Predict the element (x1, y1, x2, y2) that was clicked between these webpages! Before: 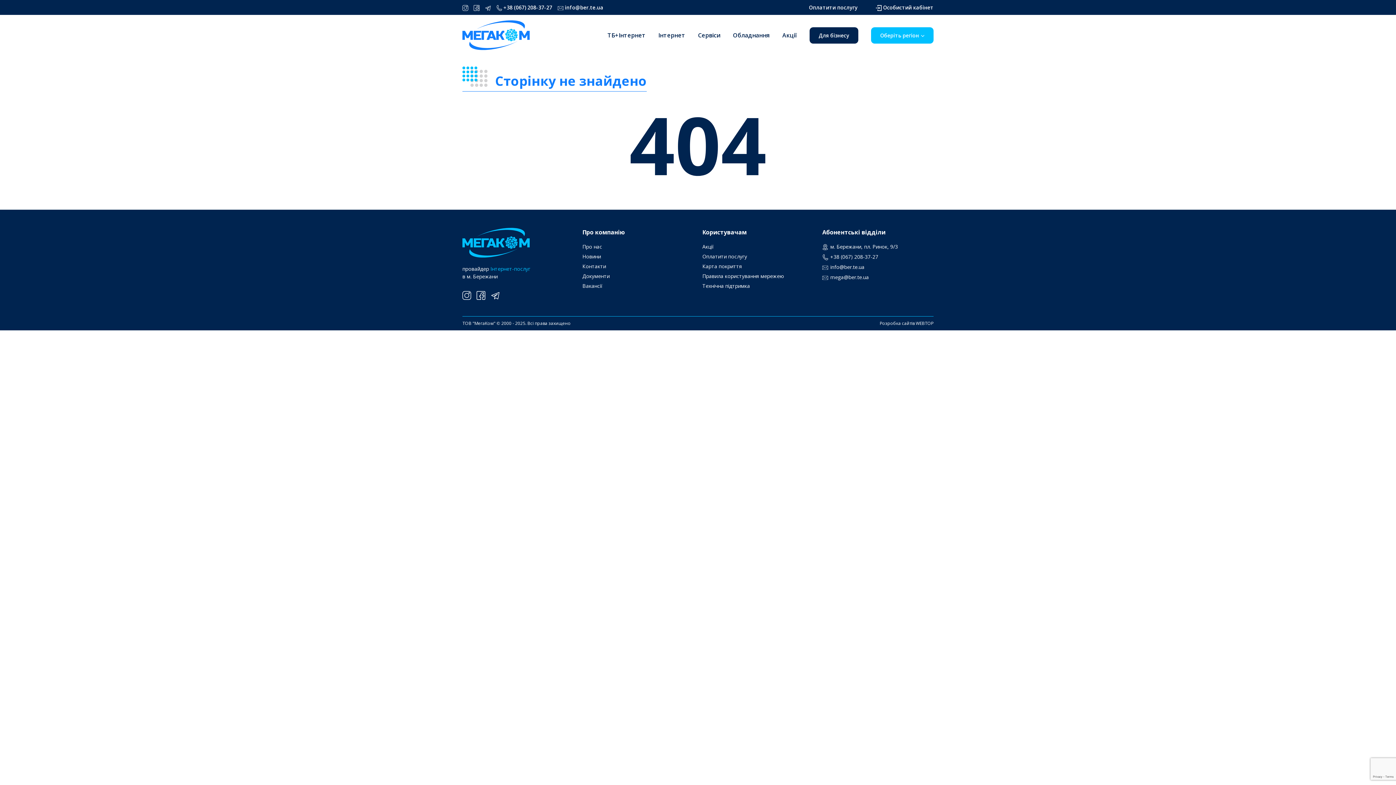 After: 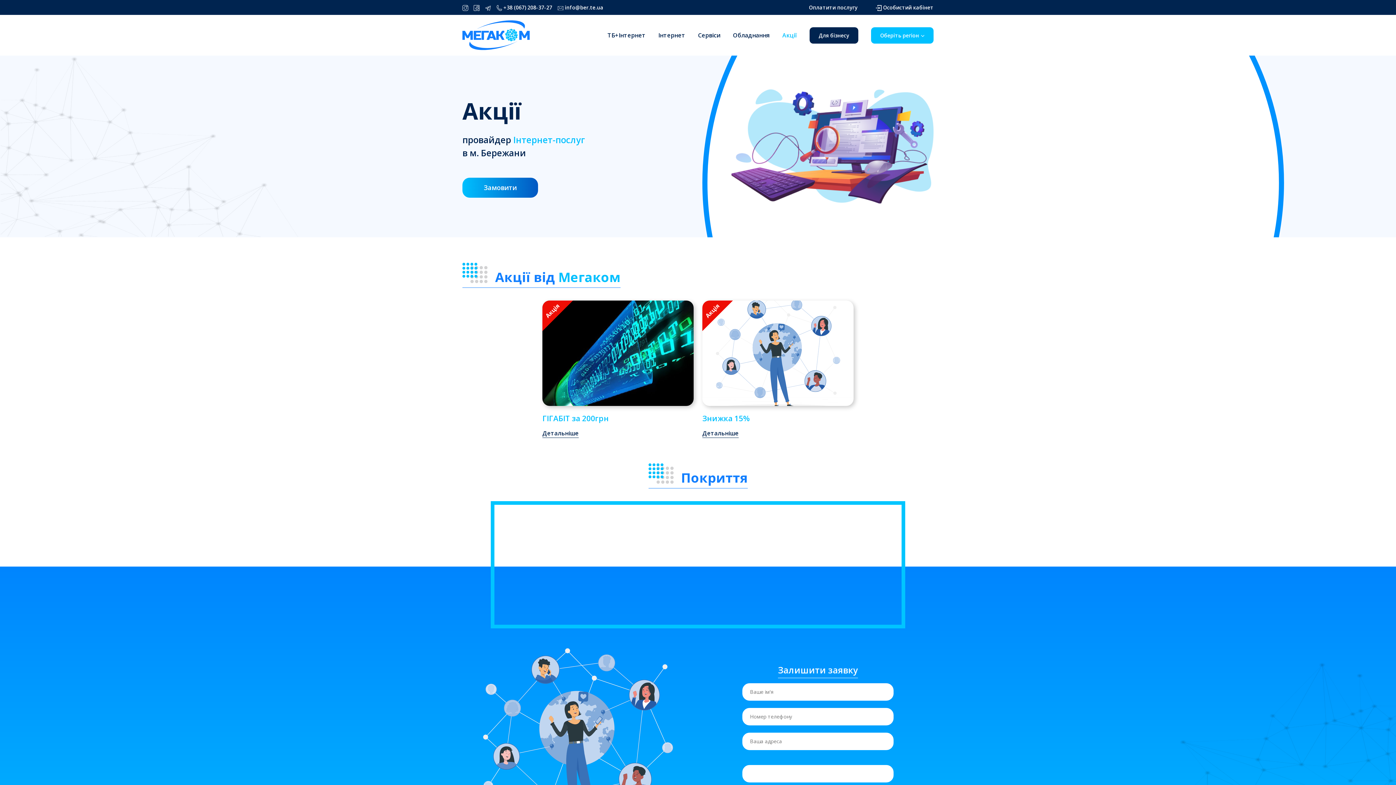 Action: bbox: (782, 31, 797, 39) label: Акції